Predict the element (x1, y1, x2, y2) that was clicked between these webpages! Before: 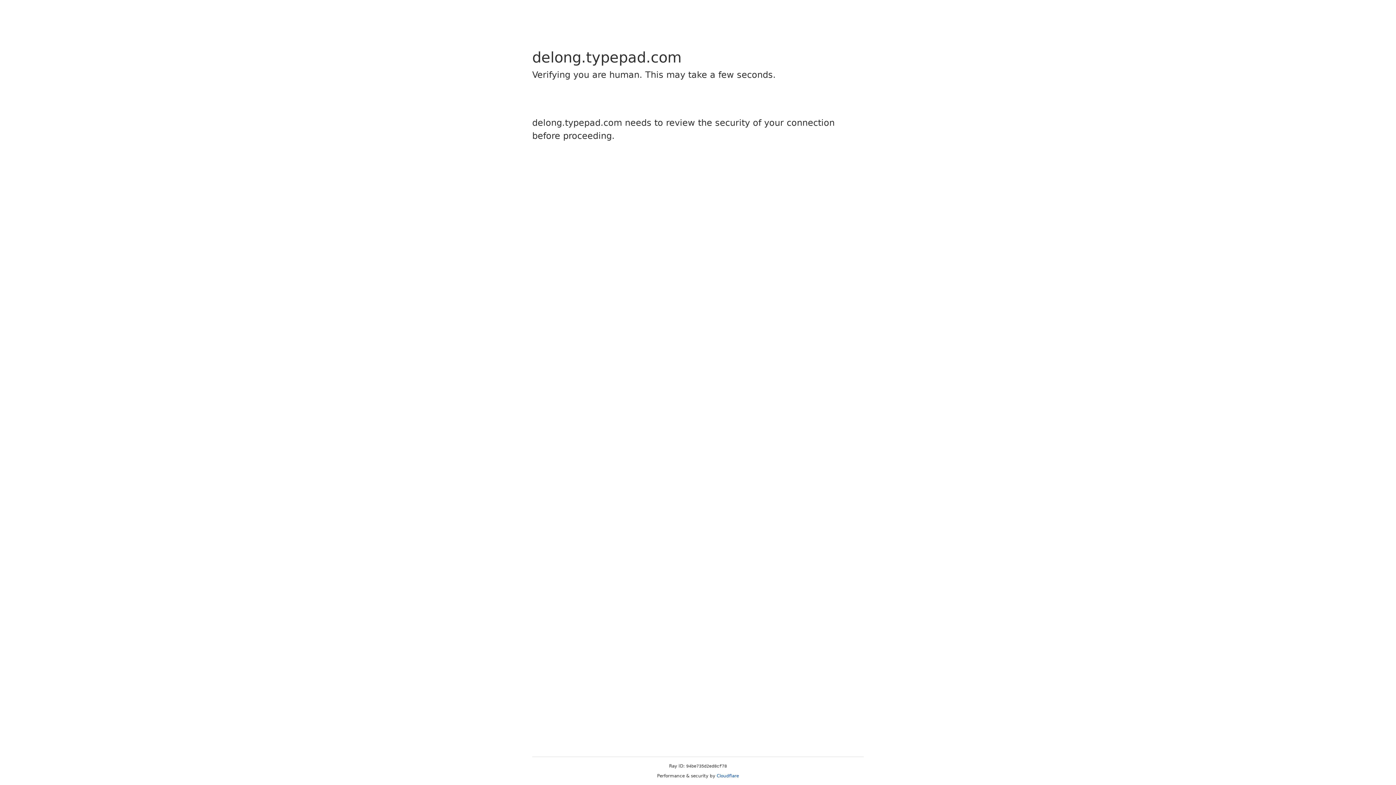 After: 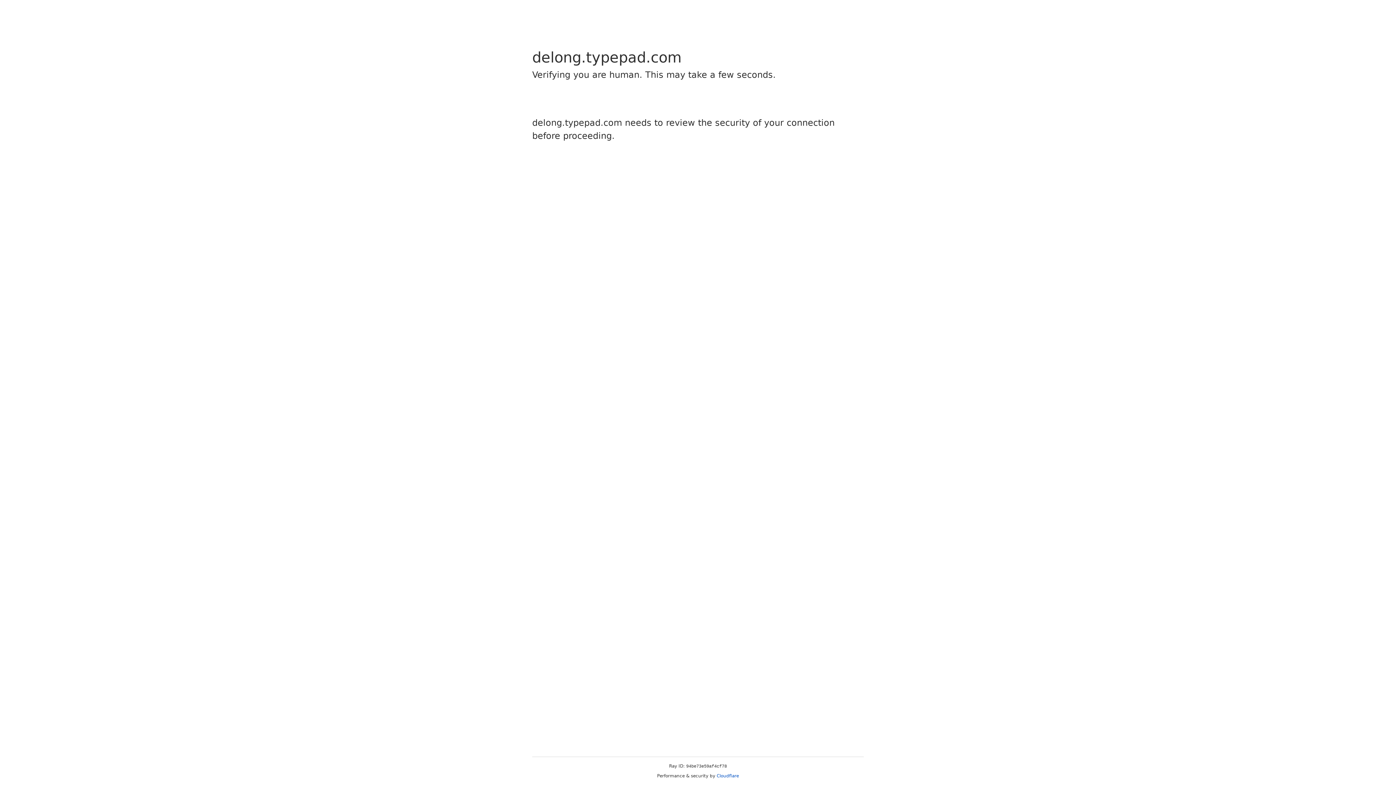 Action: bbox: (716, 773, 739, 778) label: Cloudflare